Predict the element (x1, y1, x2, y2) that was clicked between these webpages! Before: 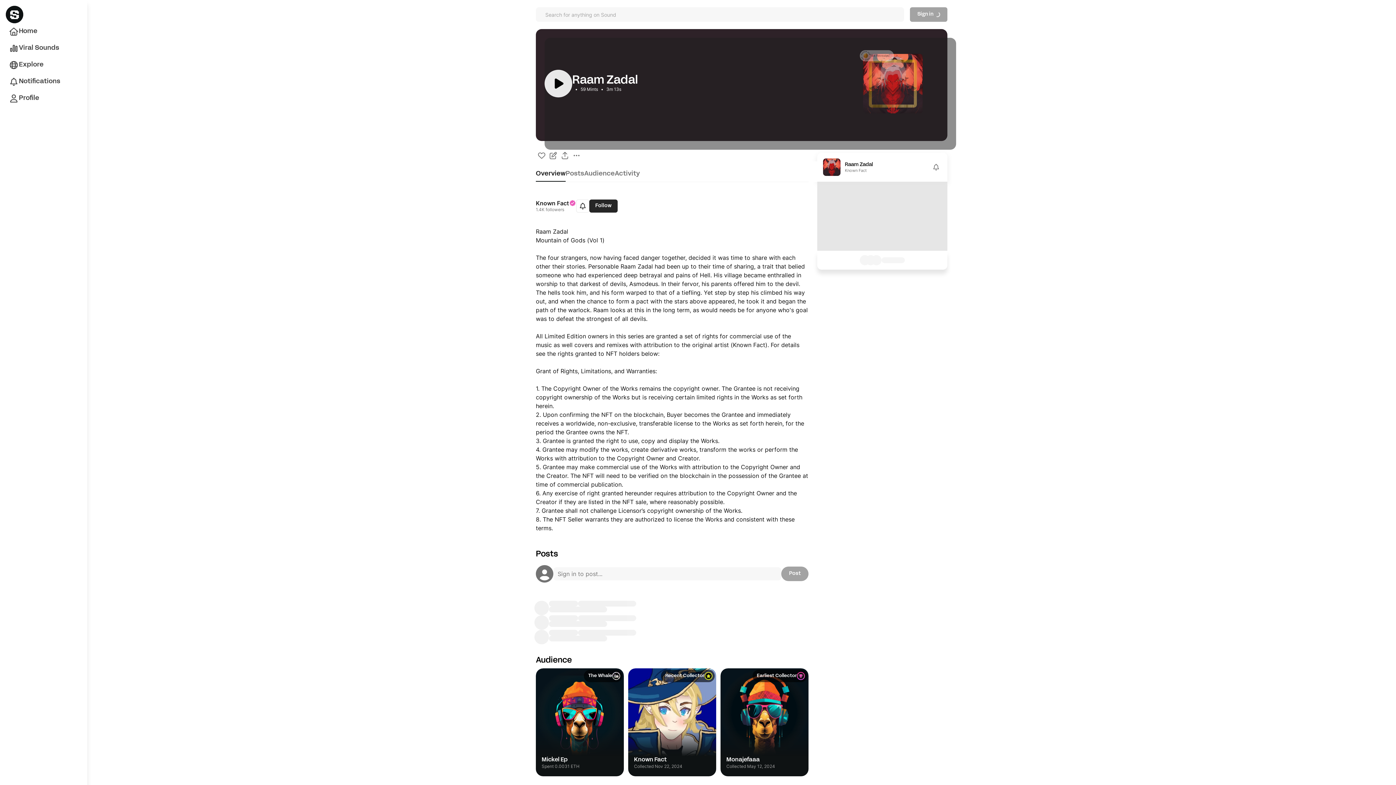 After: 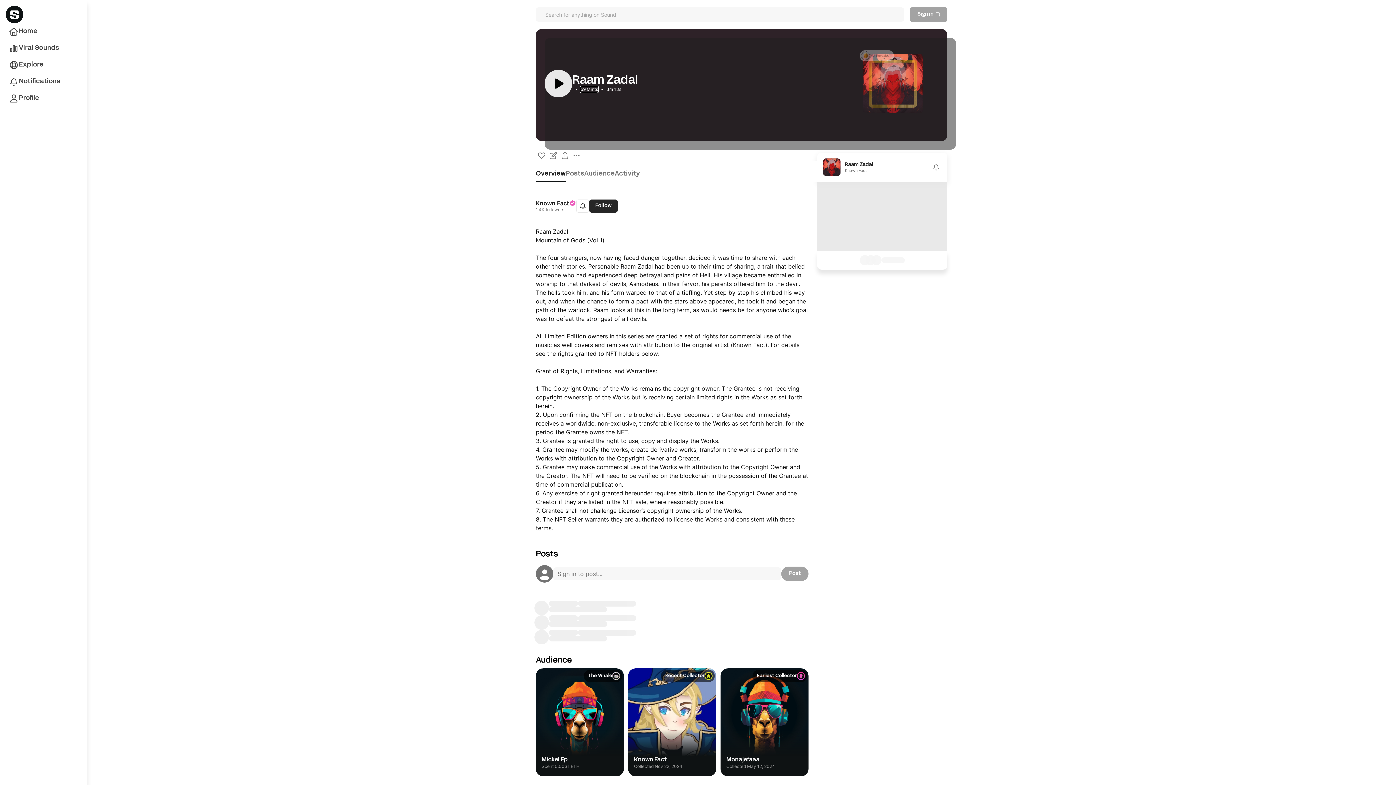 Action: label: 59 Mints bbox: (580, 86, 598, 92)